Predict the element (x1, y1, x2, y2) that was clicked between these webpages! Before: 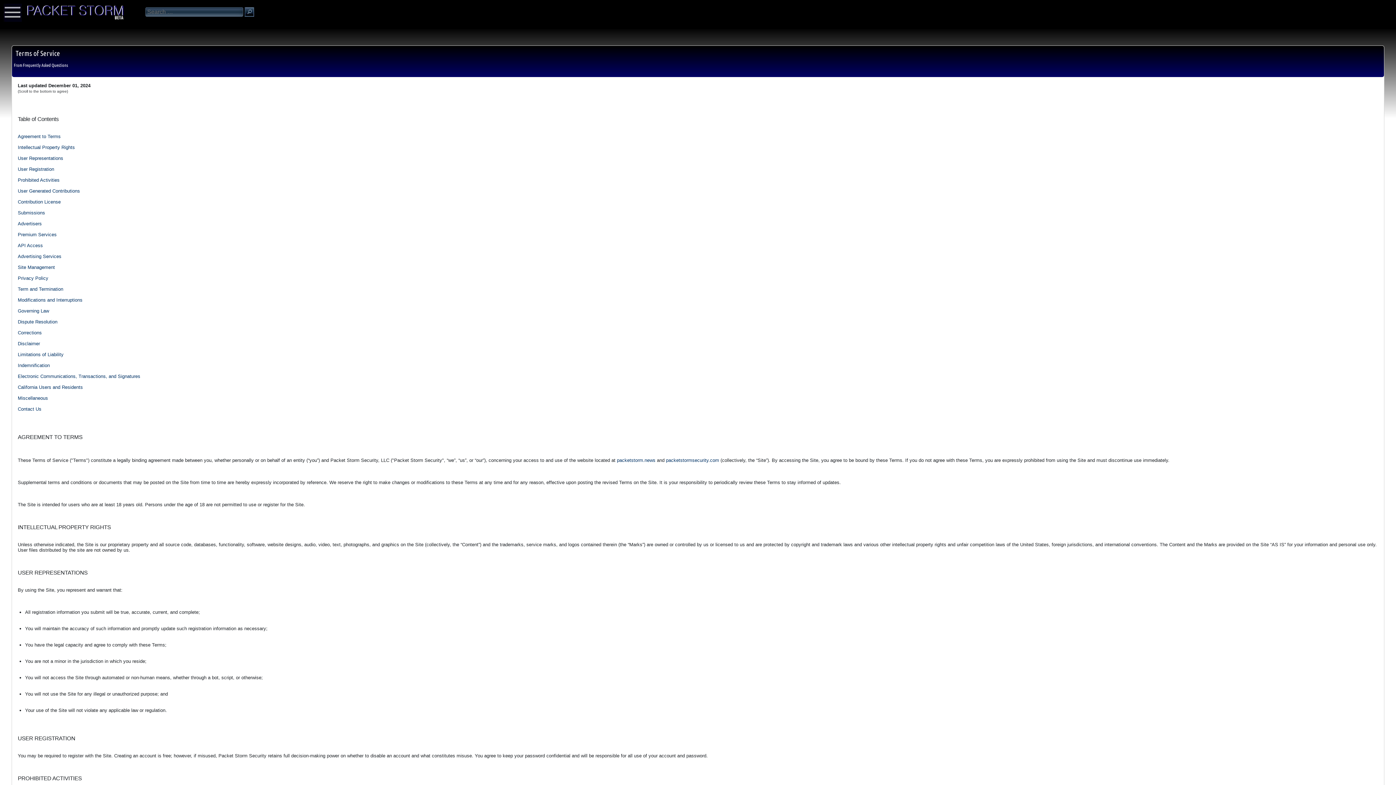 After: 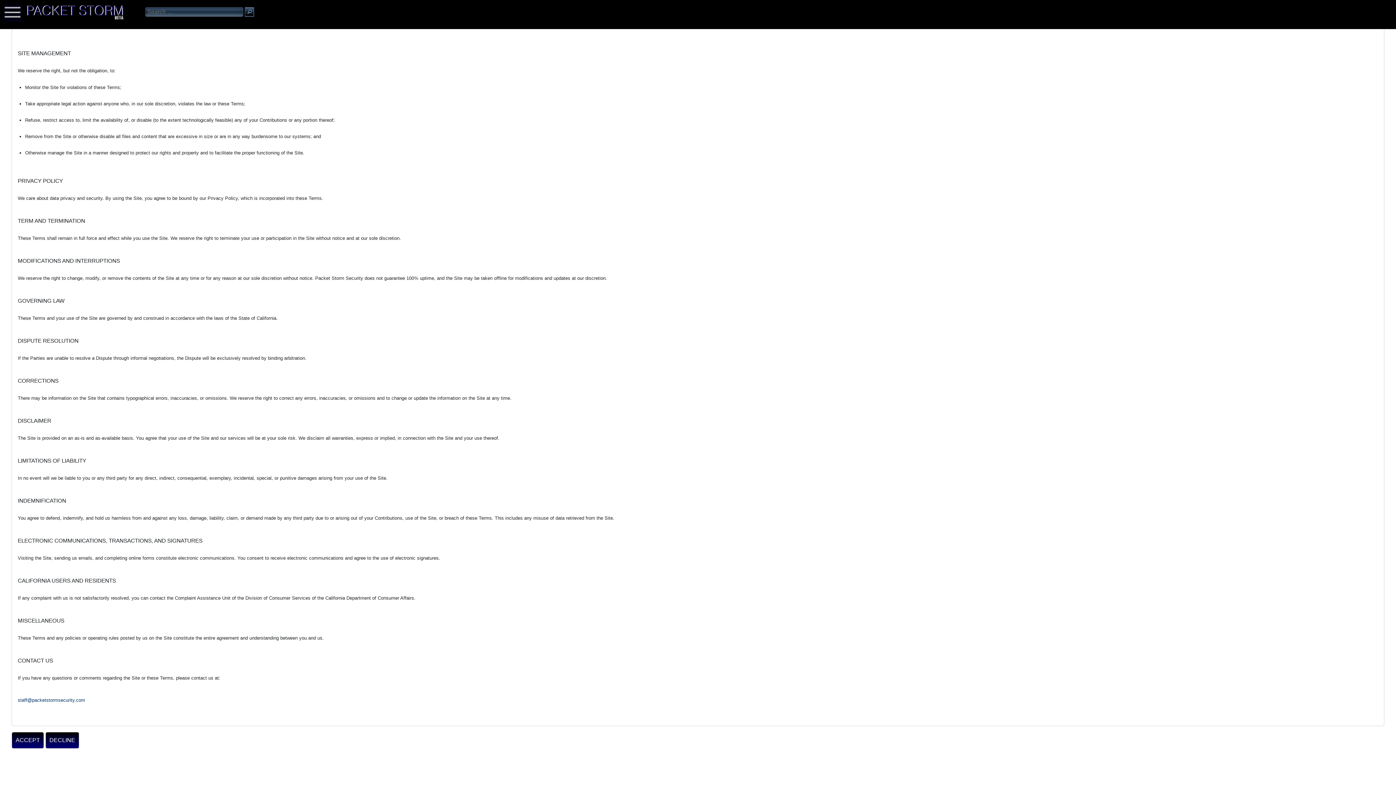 Action: bbox: (17, 362, 49, 368) label: Indemnification